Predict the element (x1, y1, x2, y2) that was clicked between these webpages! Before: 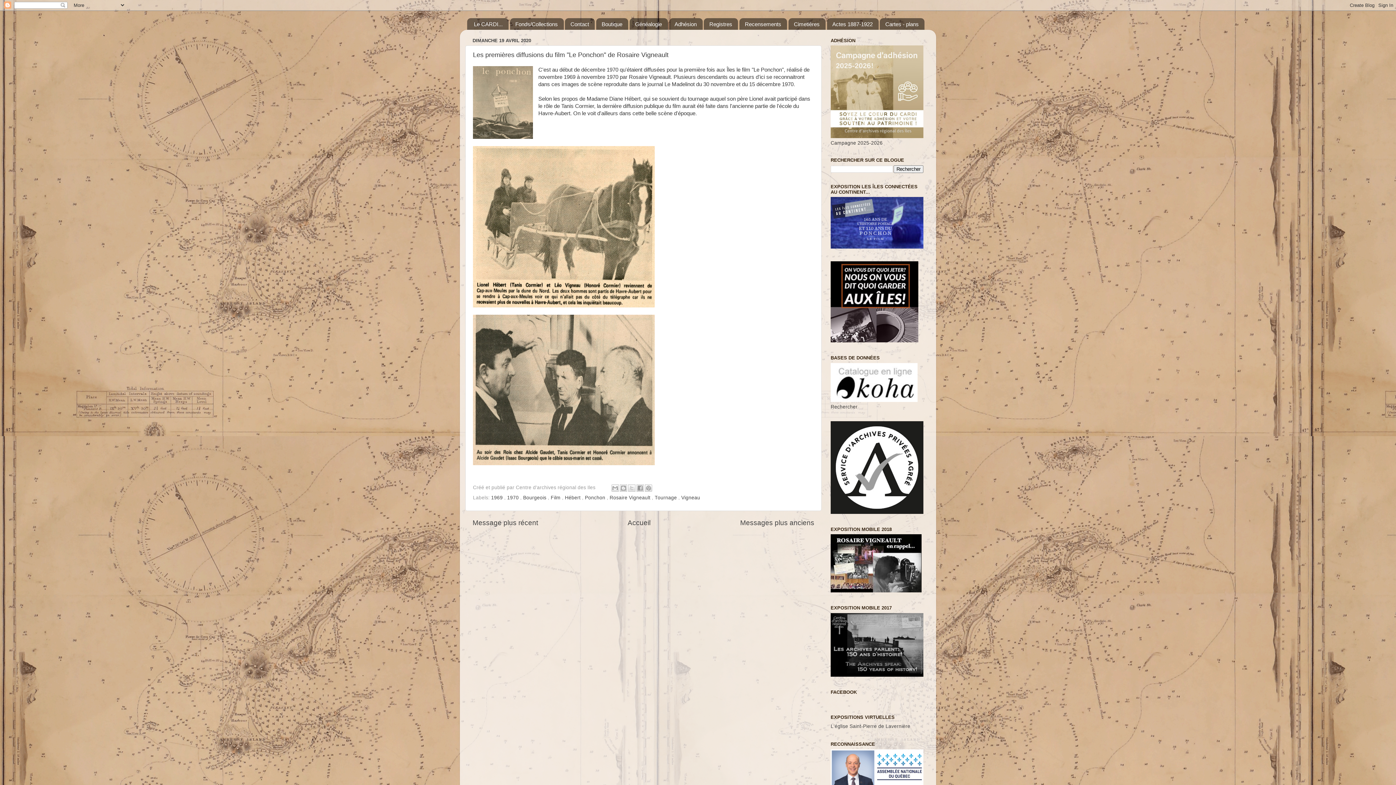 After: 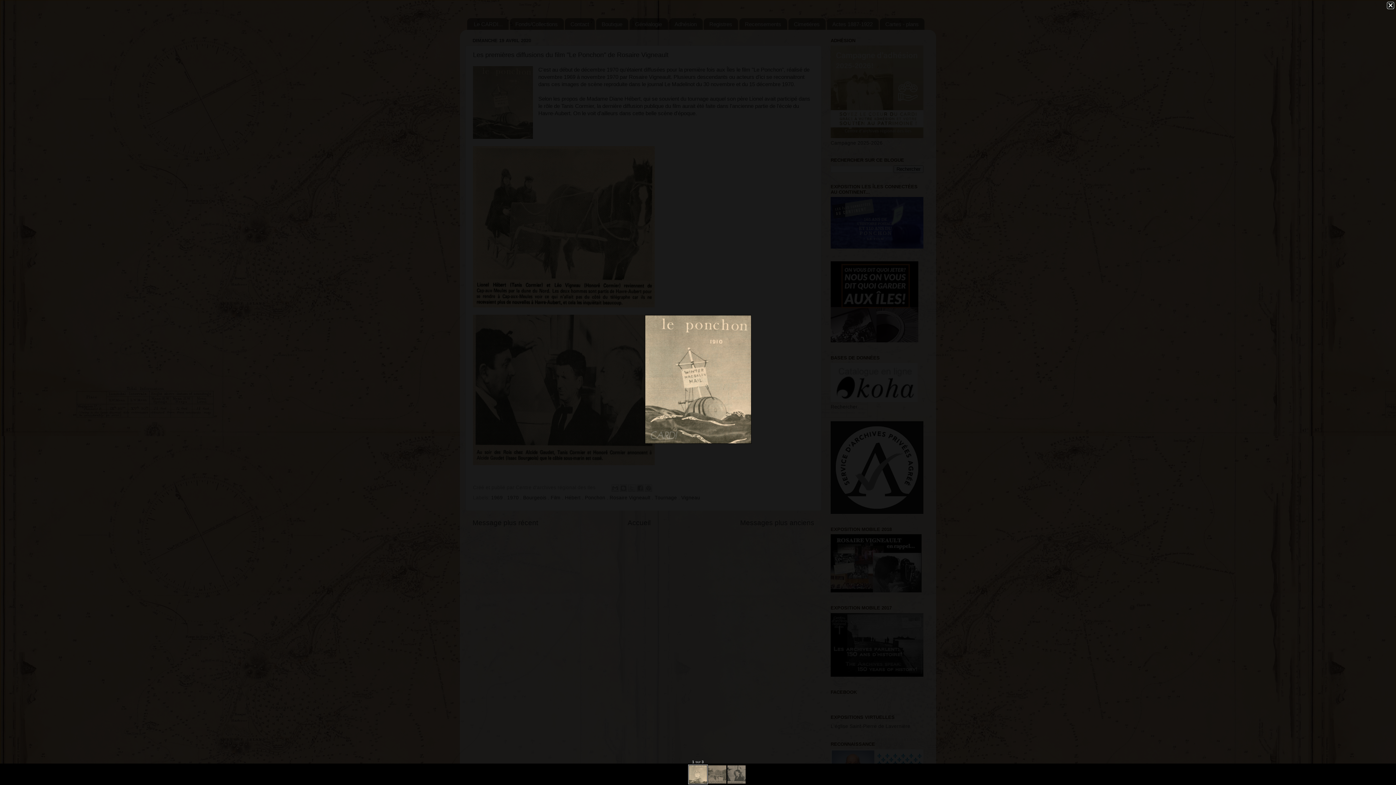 Action: bbox: (473, 66, 533, 140)